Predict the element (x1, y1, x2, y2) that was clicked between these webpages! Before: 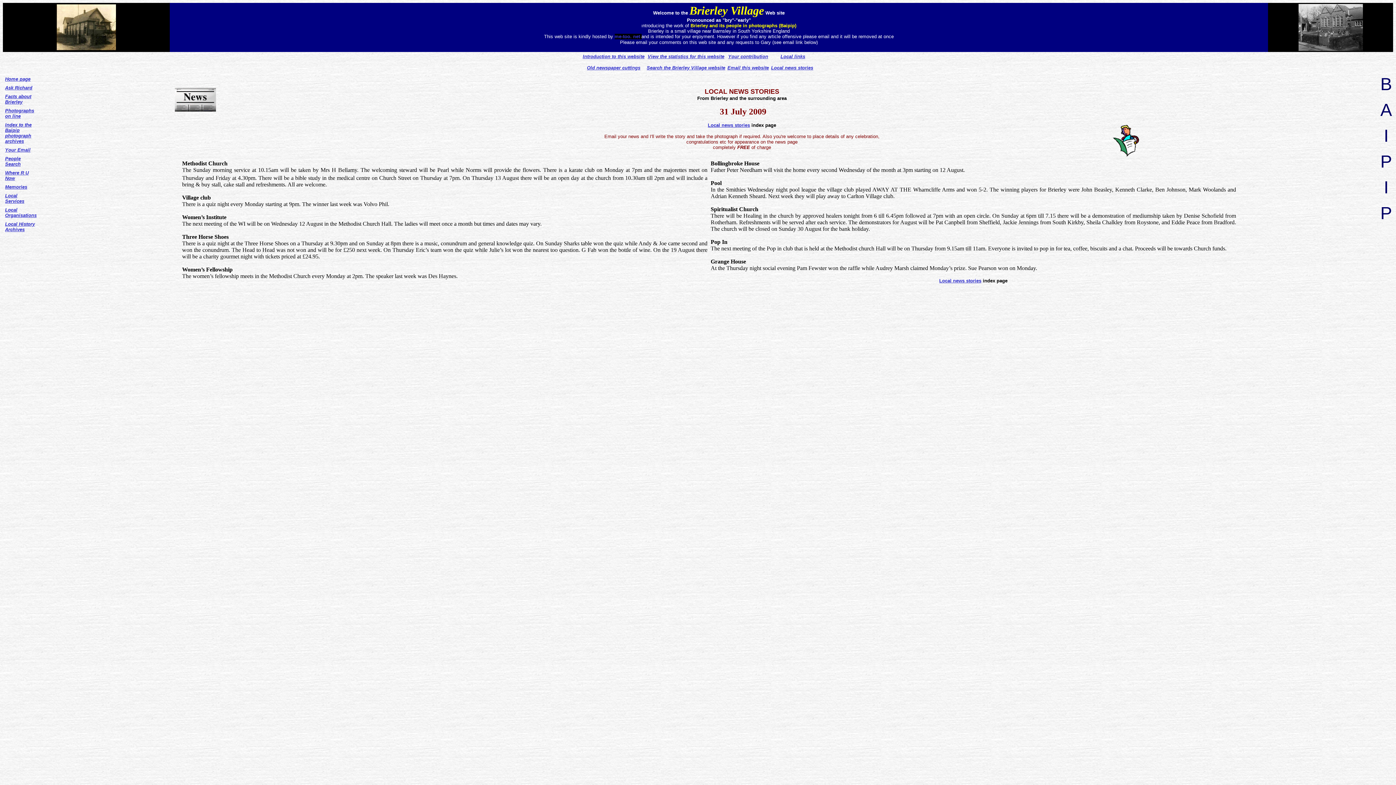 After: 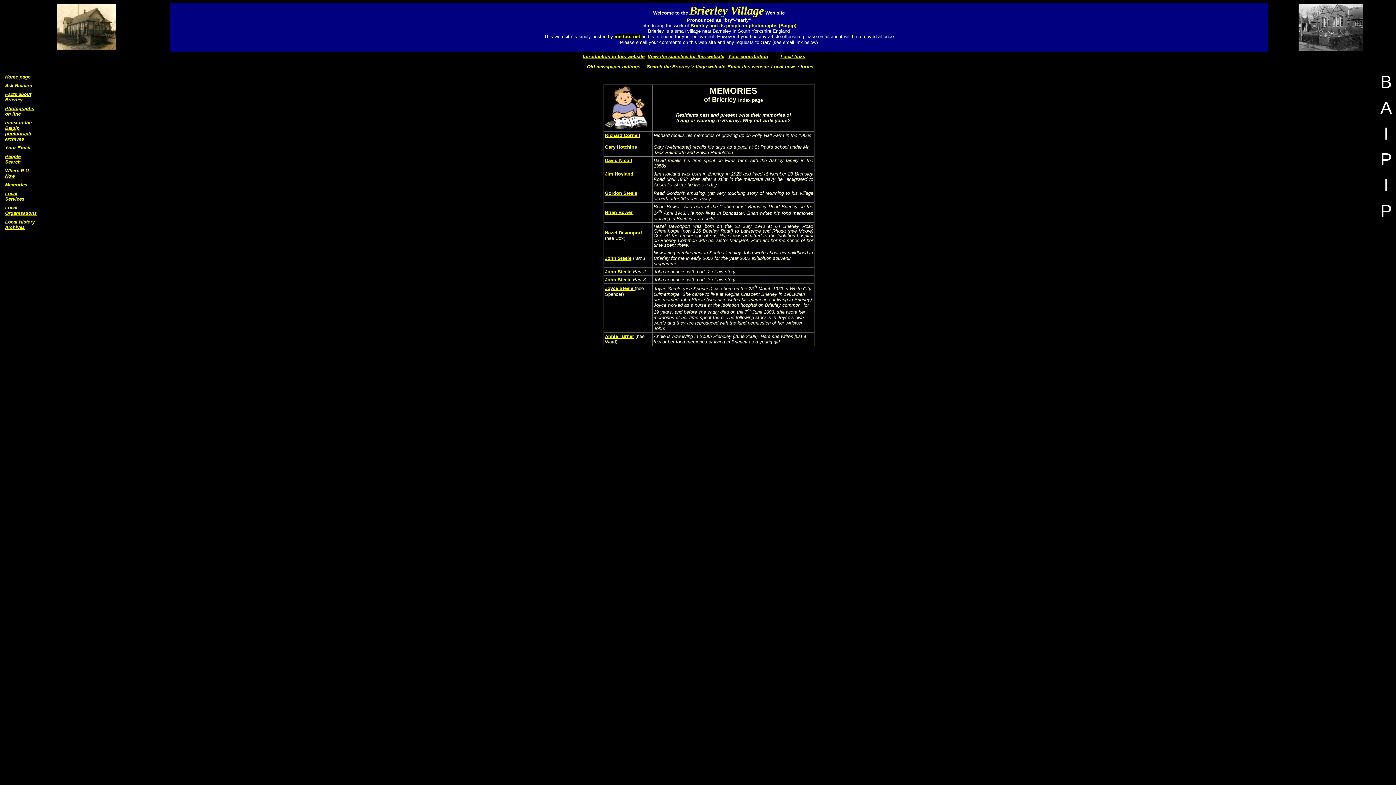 Action: bbox: (5, 184, 27, 189) label: Memories